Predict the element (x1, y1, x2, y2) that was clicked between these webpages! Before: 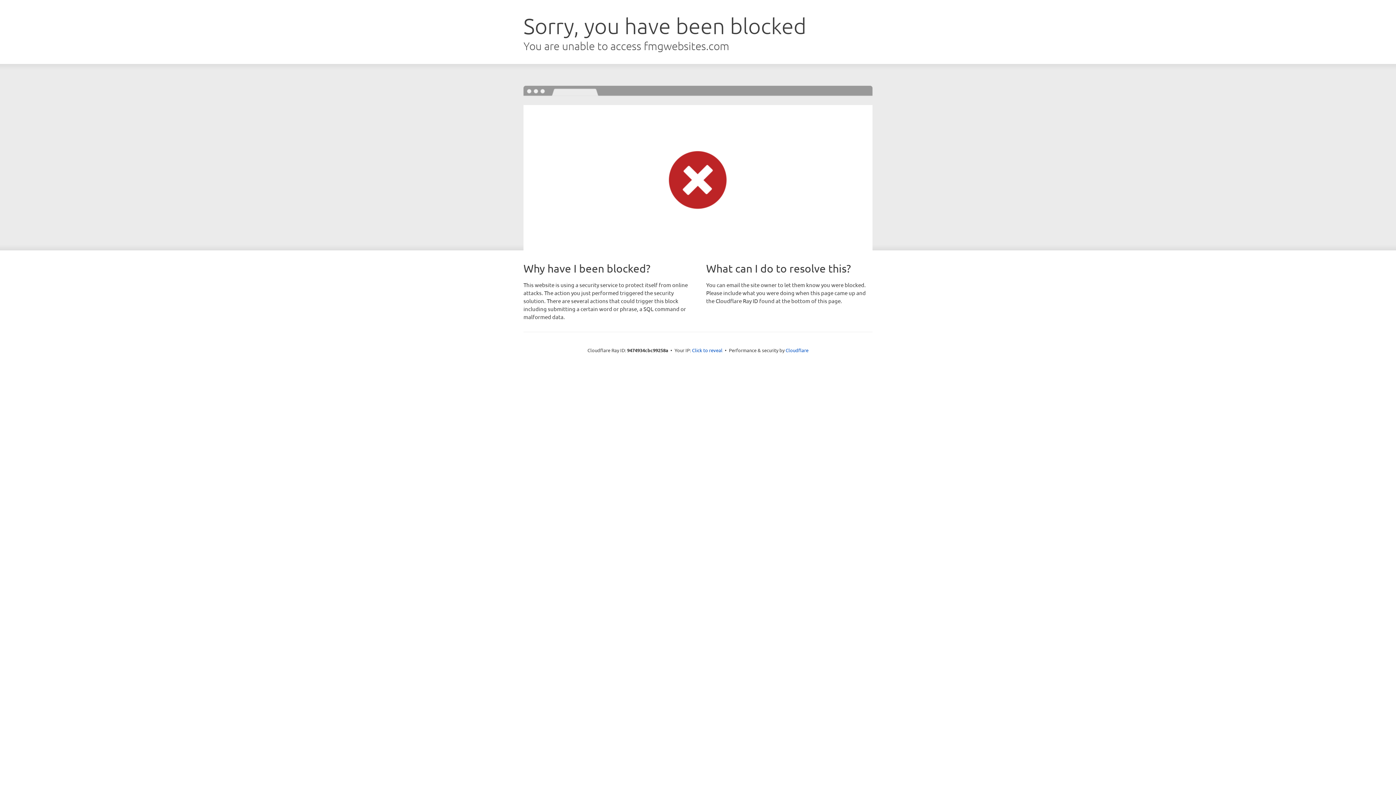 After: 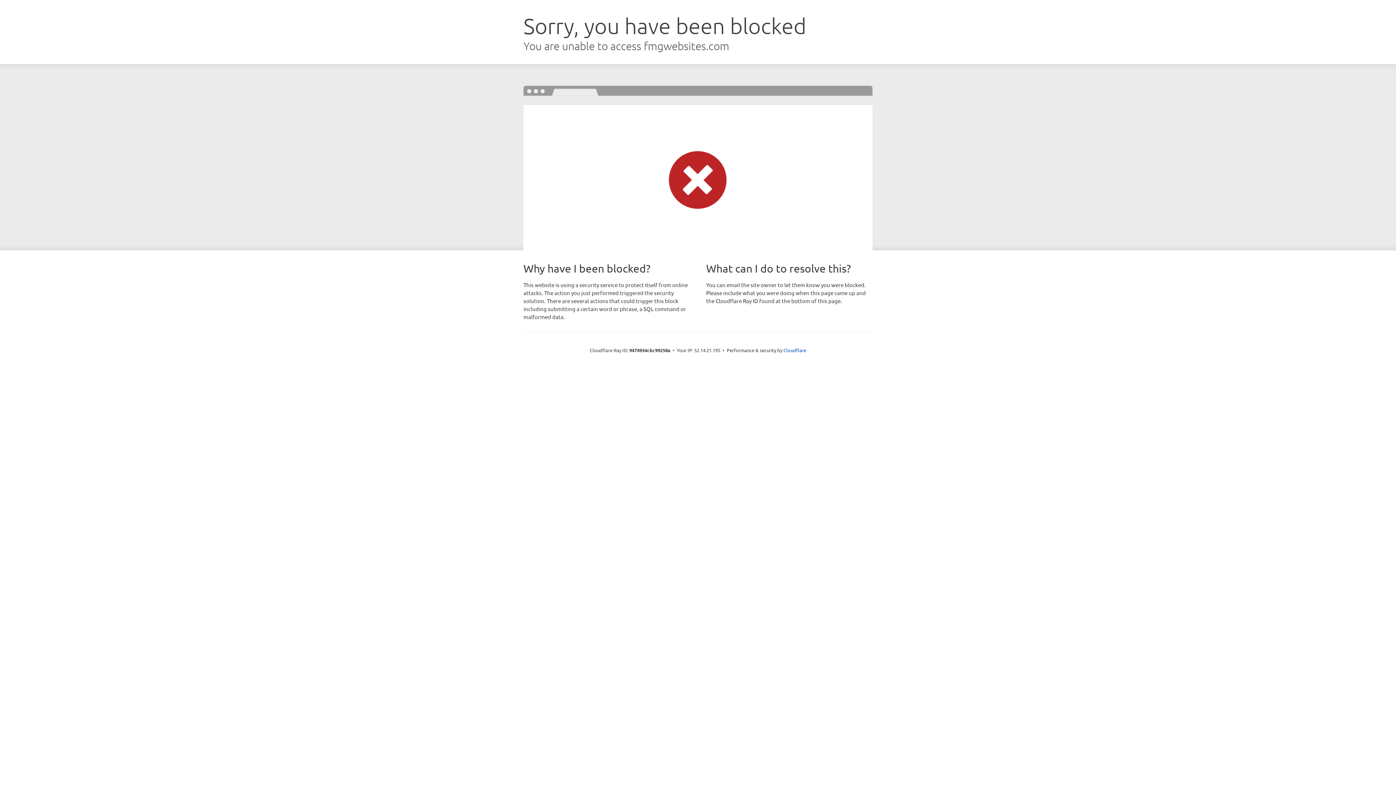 Action: bbox: (692, 346, 722, 353) label: Click to reveal